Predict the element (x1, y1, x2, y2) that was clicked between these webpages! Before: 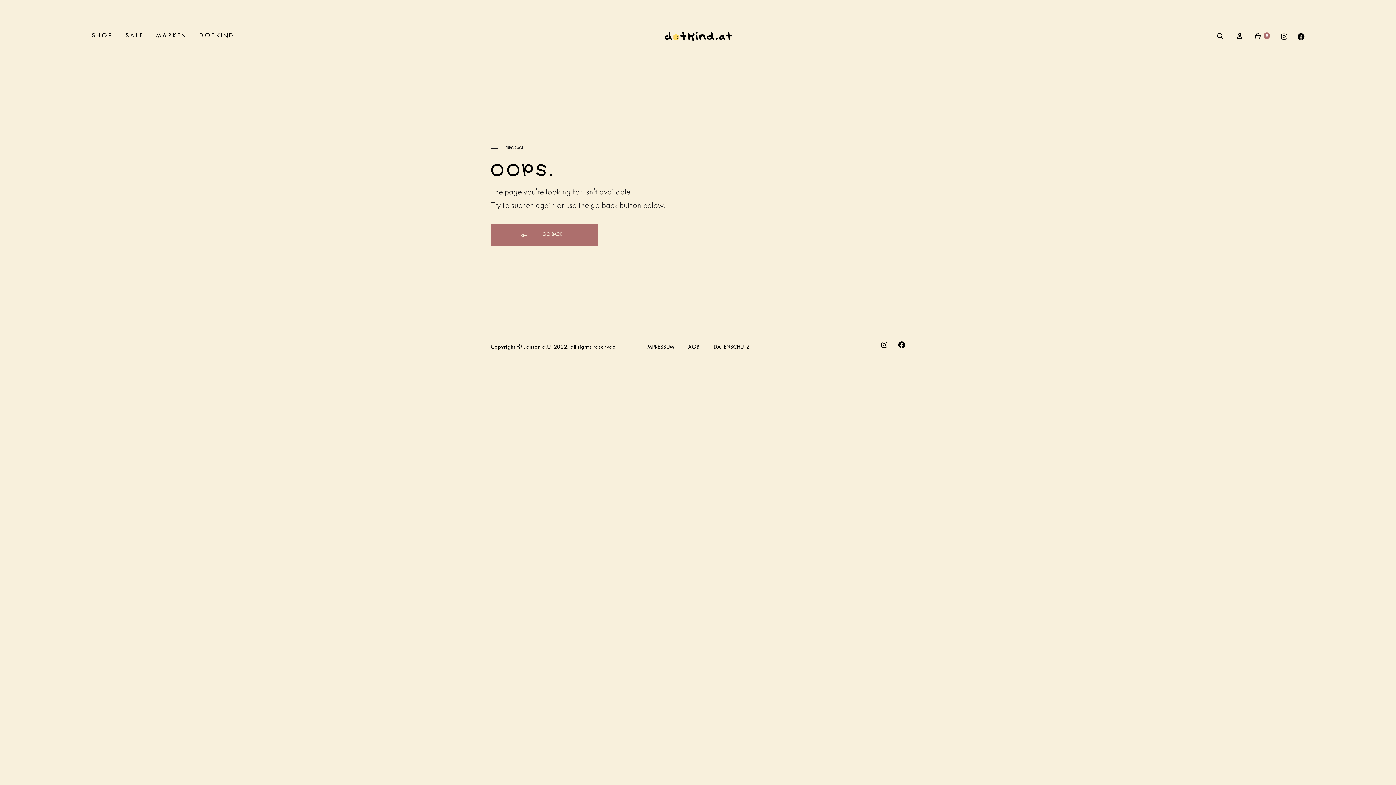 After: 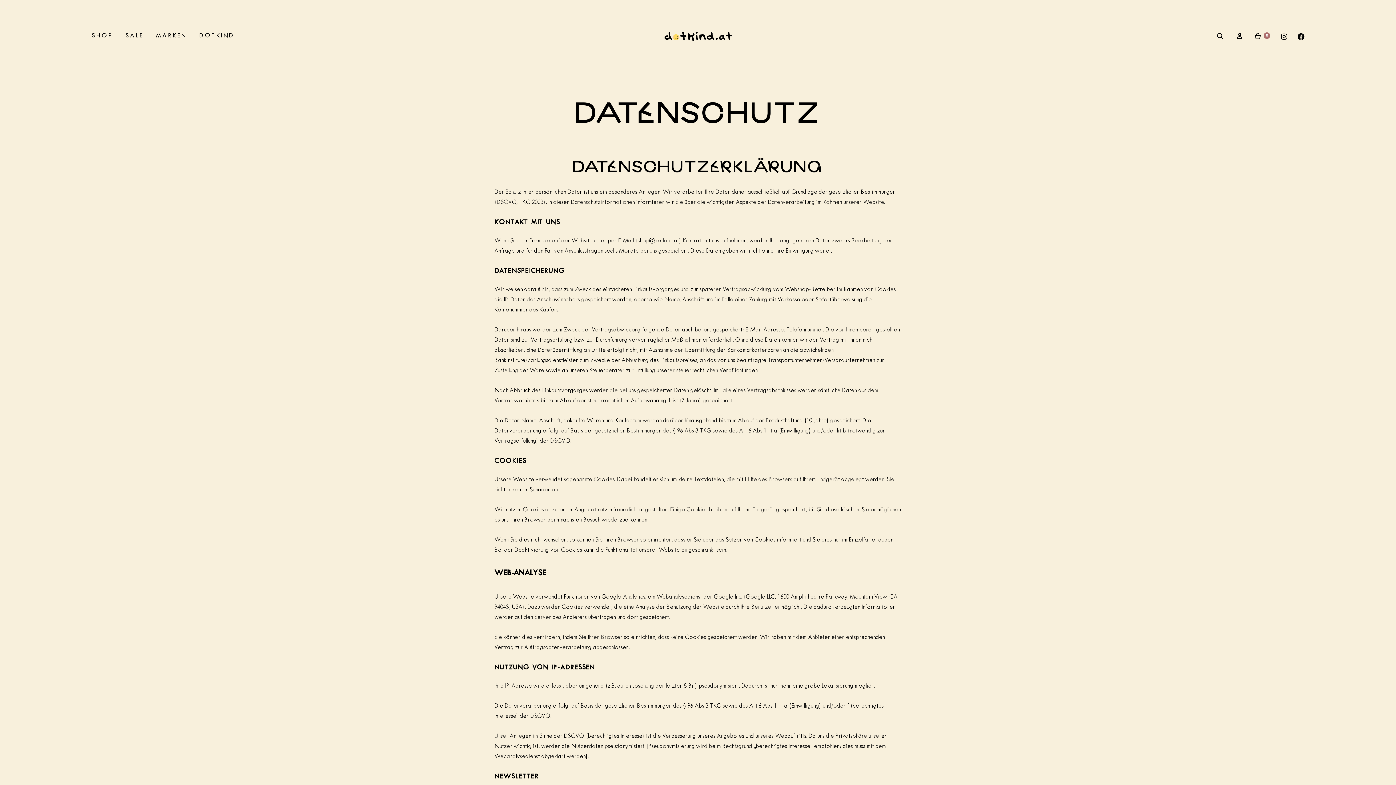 Action: bbox: (713, 343, 749, 351) label: DATENSCHUTZ